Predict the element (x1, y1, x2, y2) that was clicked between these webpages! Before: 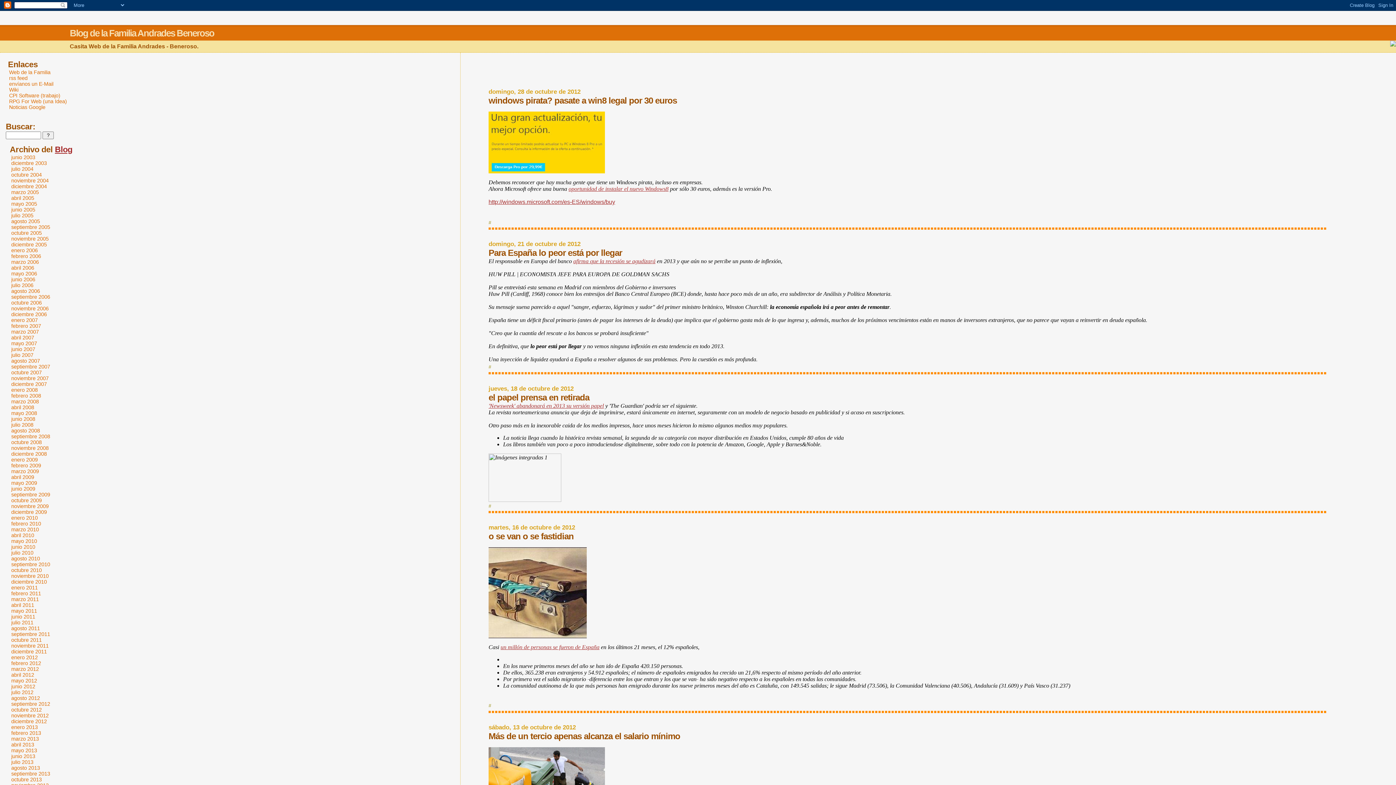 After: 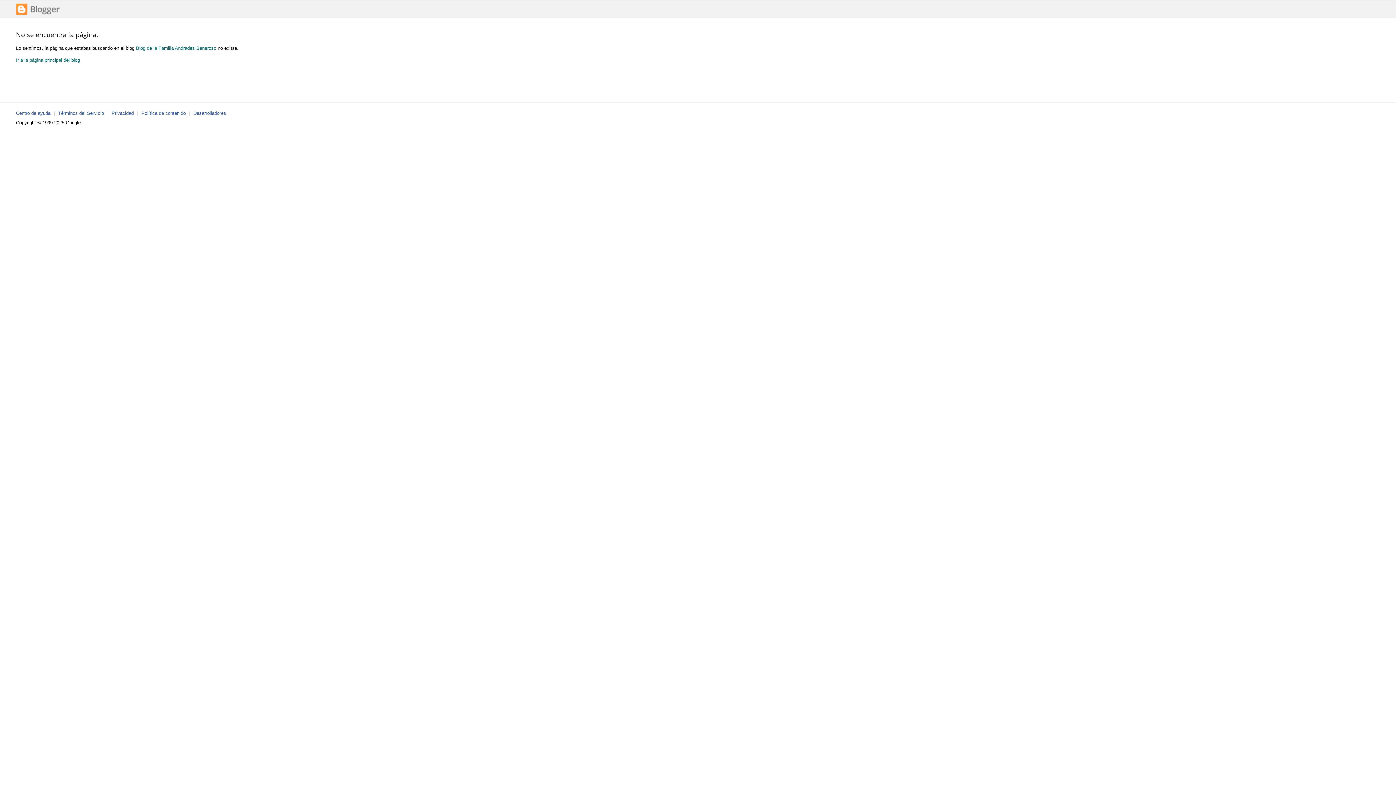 Action: label: diciembre 2010 bbox: (10, 578, 47, 585)